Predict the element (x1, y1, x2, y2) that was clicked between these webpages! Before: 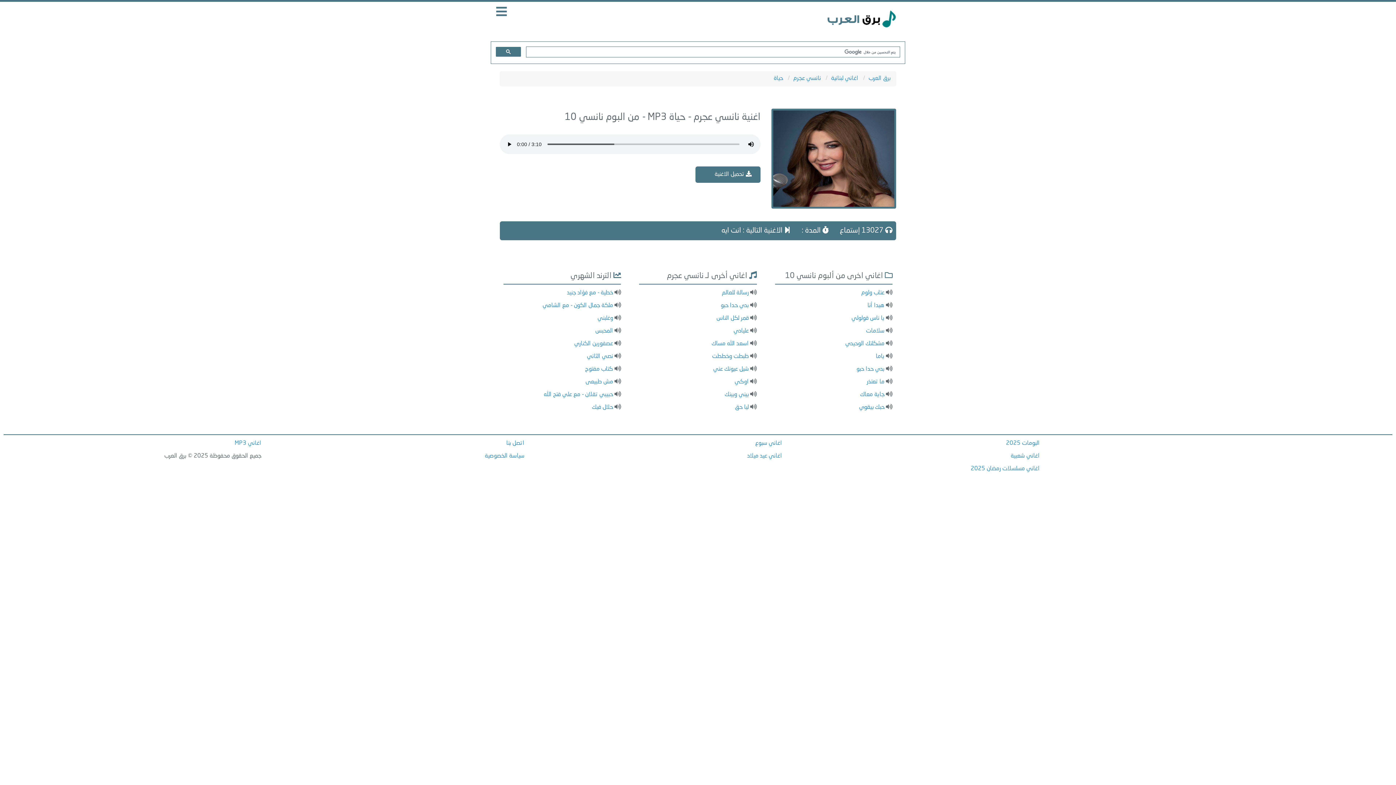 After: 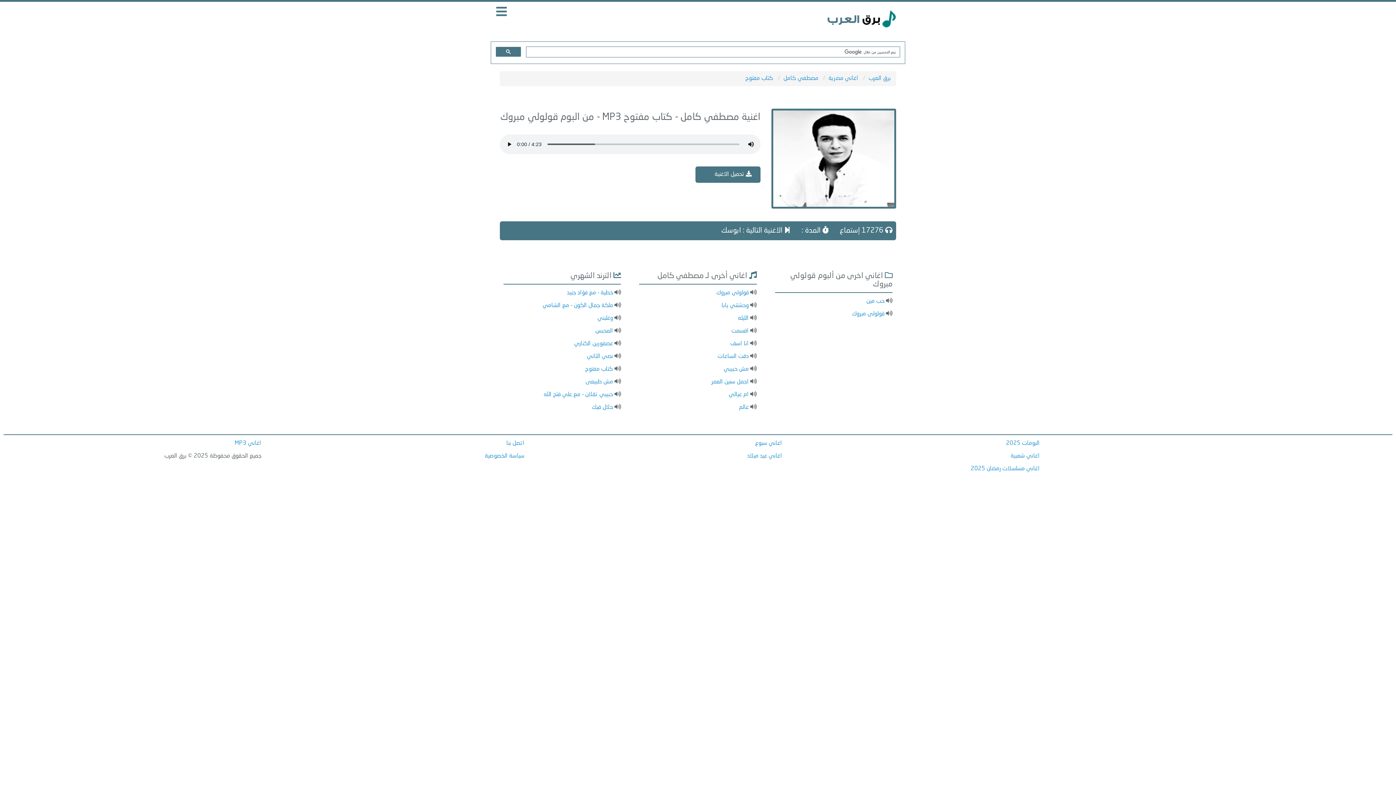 Action: bbox: (585, 366, 613, 372) label: كتاب مفتوح